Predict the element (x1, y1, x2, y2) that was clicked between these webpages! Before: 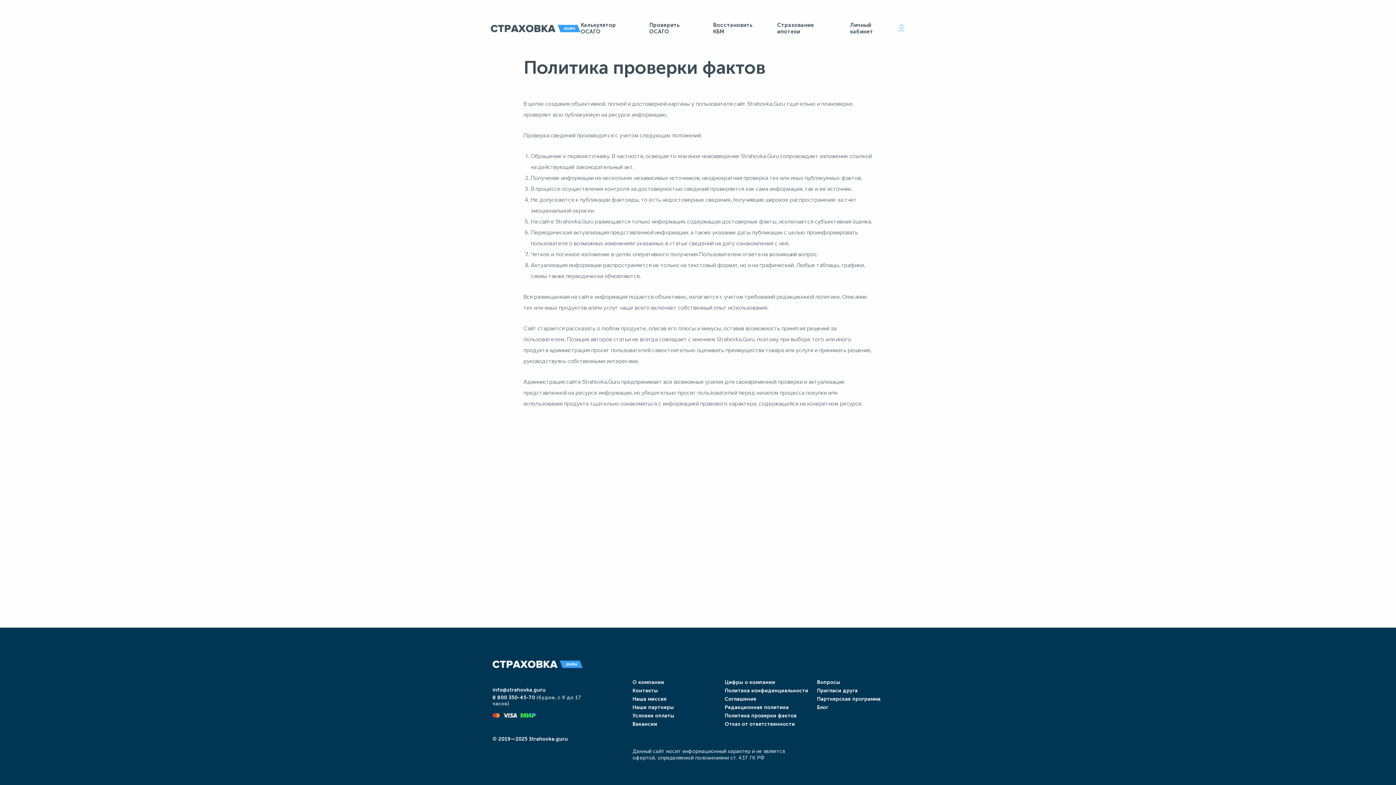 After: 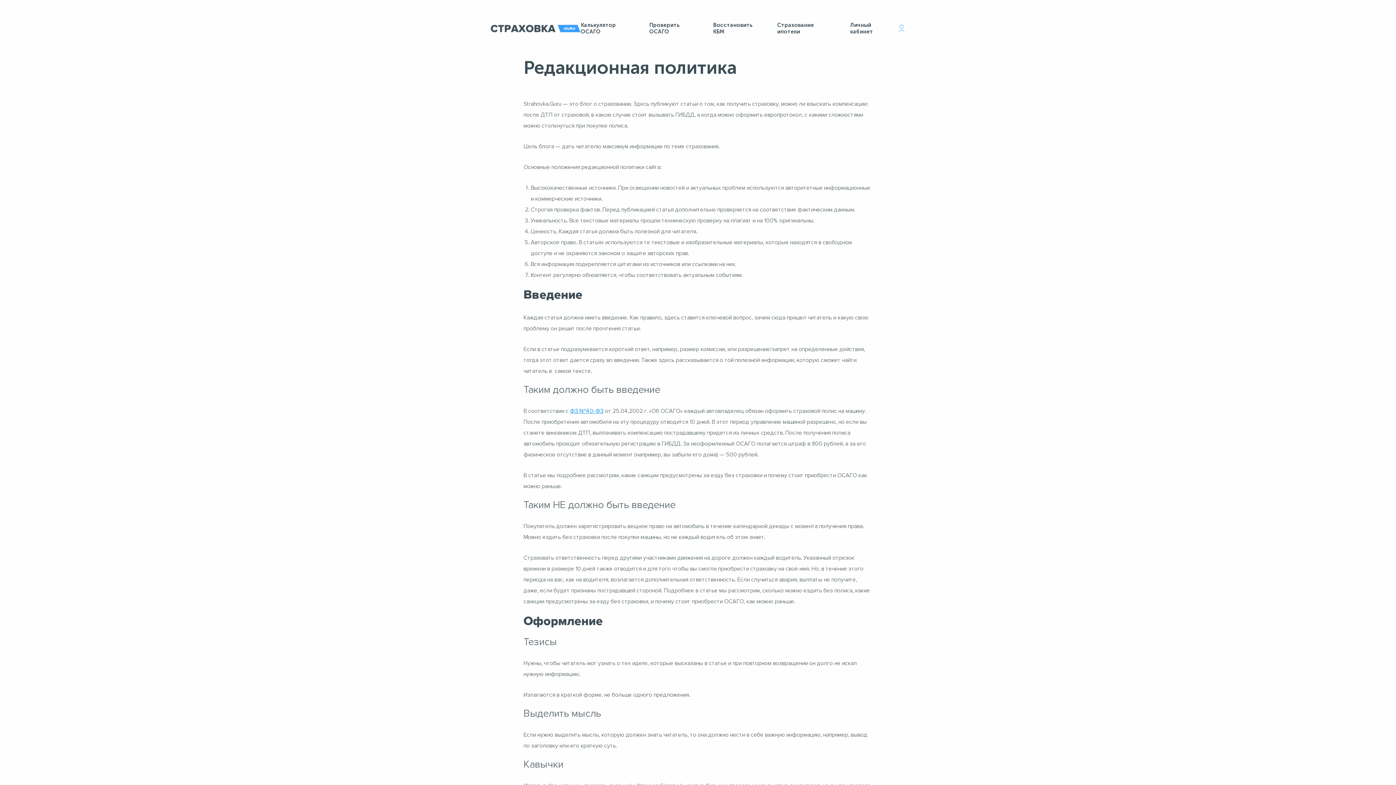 Action: label: Редакционная политика bbox: (724, 704, 788, 710)